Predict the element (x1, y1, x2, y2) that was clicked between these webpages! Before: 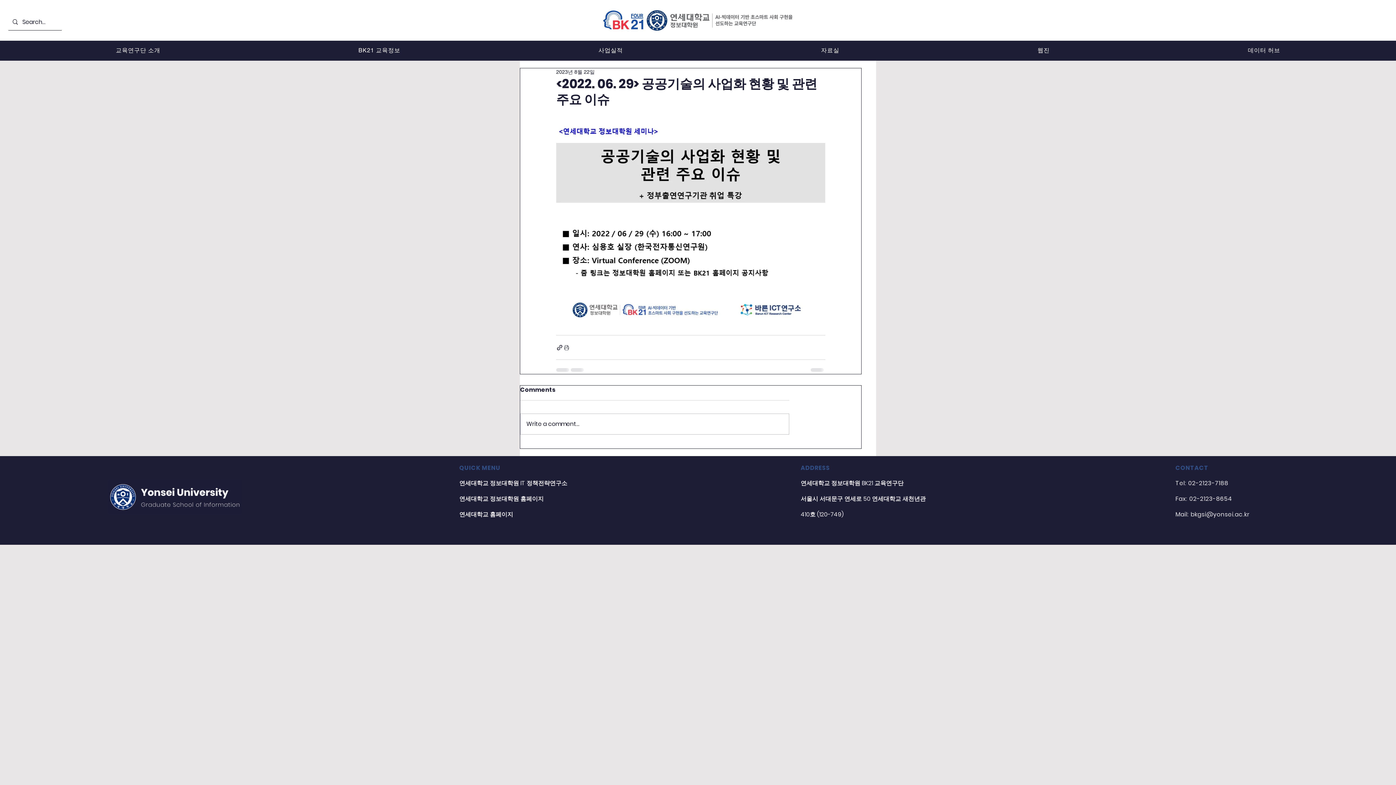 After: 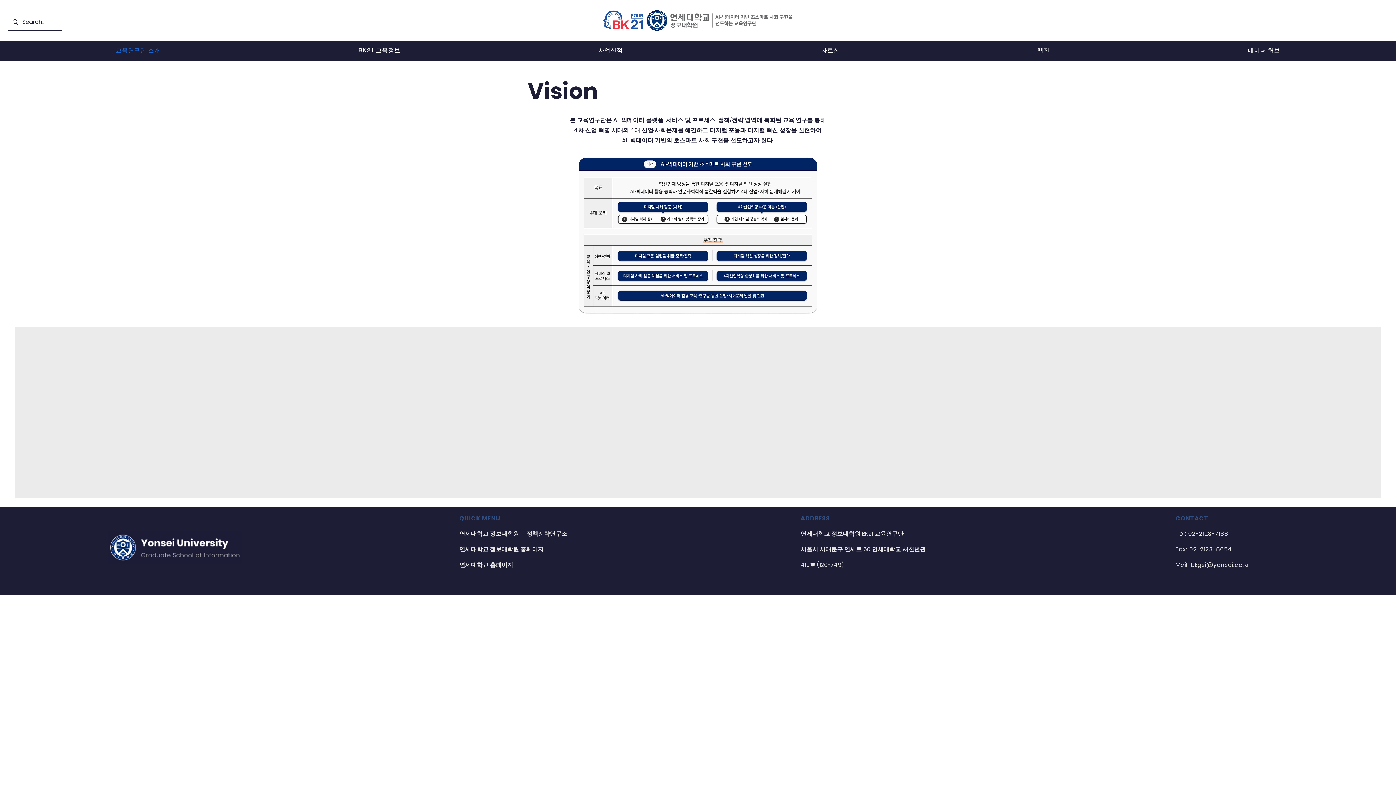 Action: bbox: (18, 43, 257, 58) label: 교육연구단 소개